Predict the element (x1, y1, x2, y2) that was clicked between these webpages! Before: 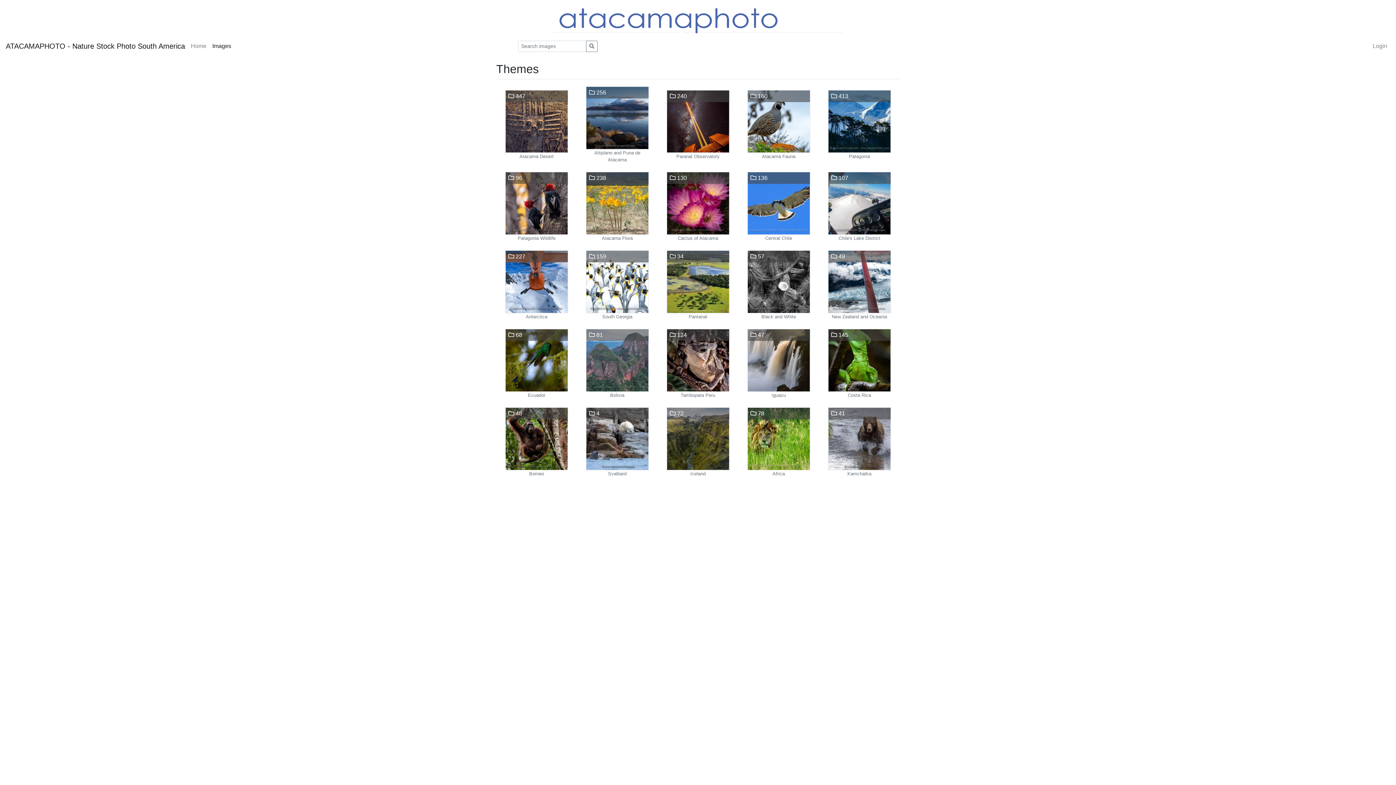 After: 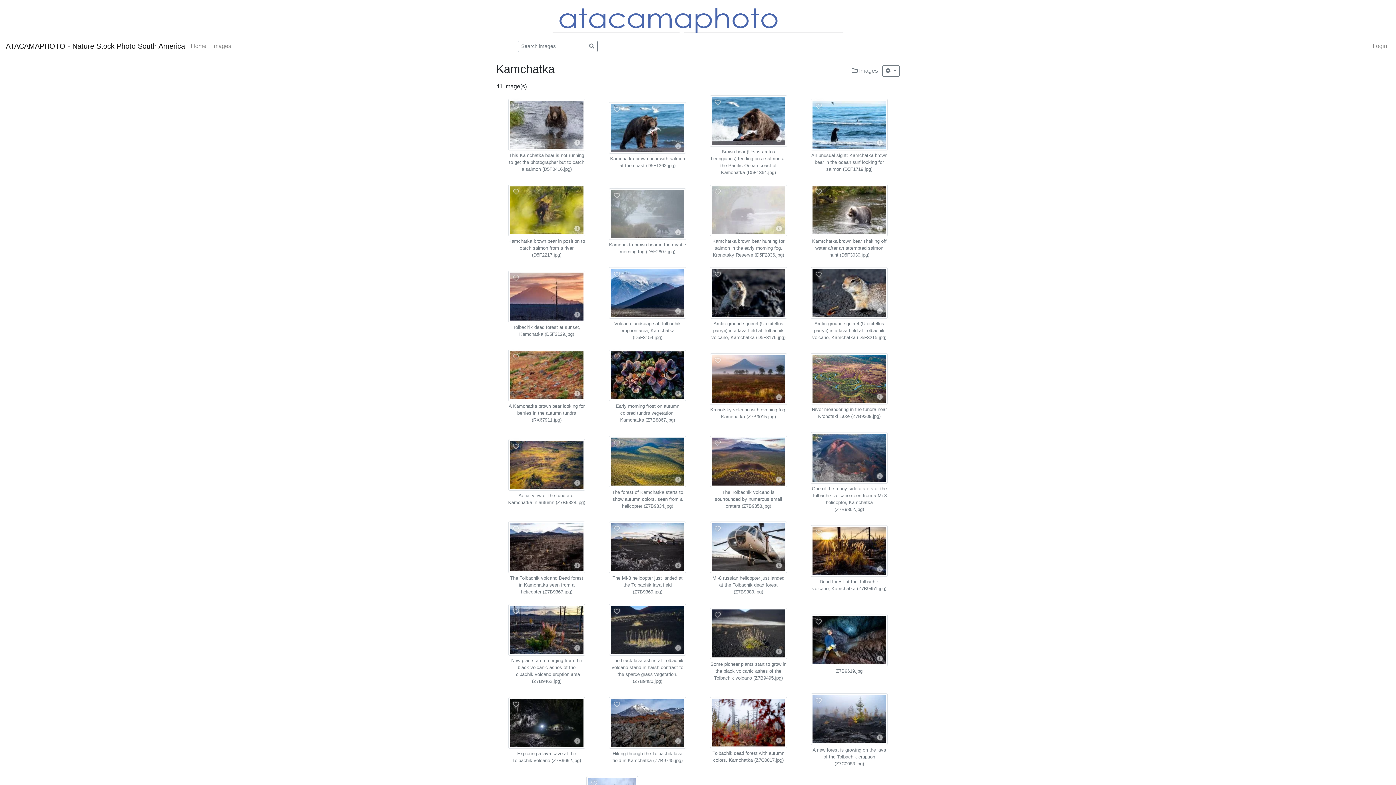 Action: bbox: (828, 435, 891, 441)